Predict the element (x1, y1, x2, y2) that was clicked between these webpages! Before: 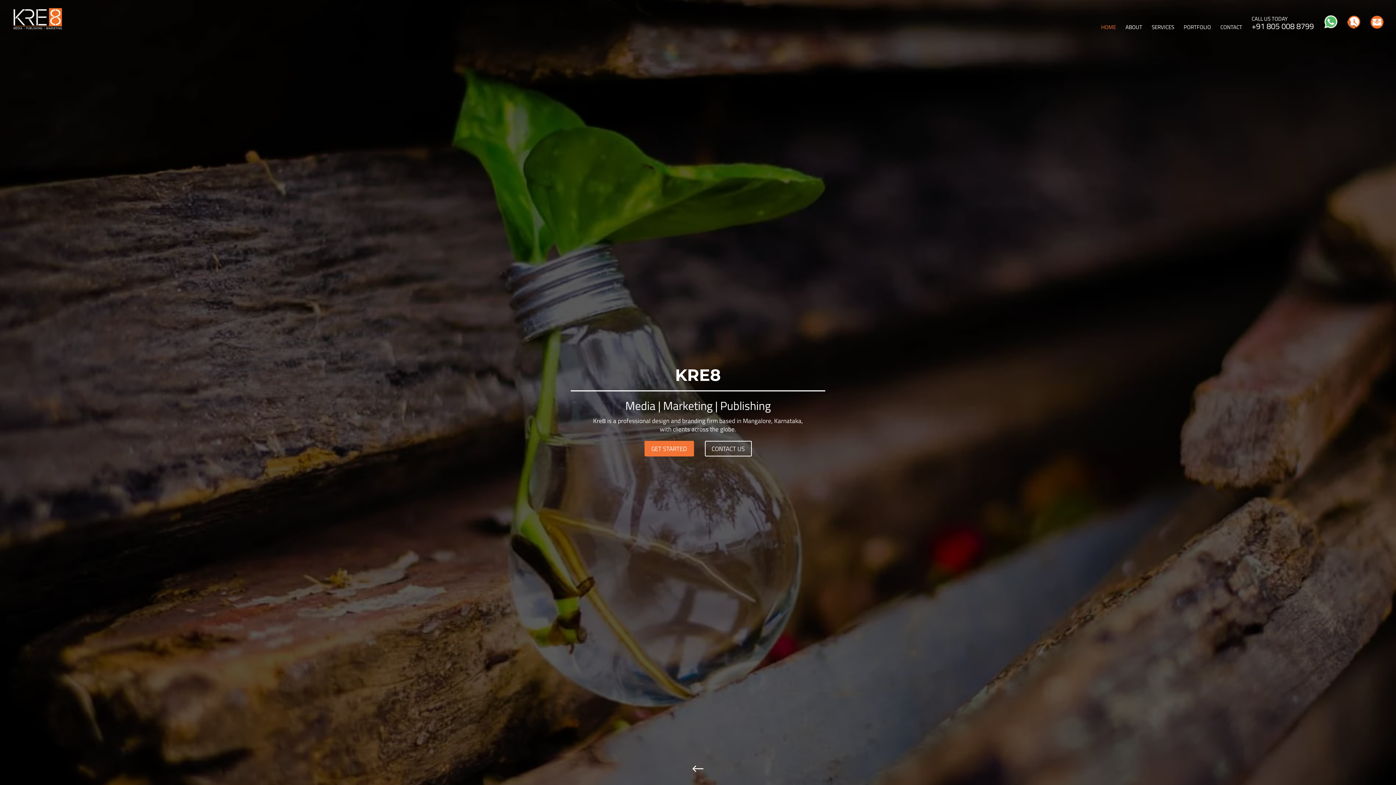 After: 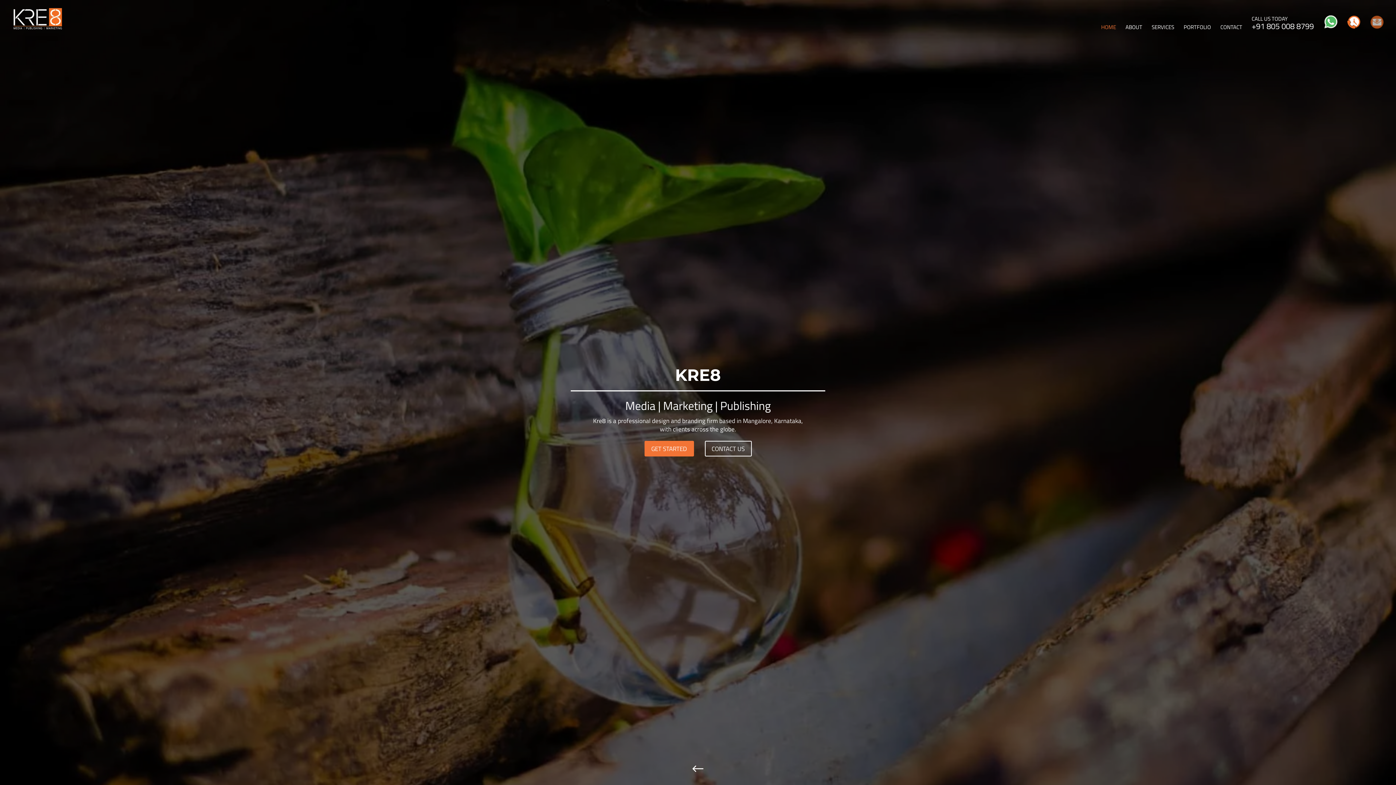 Action: bbox: (1370, 14, 1384, 29)